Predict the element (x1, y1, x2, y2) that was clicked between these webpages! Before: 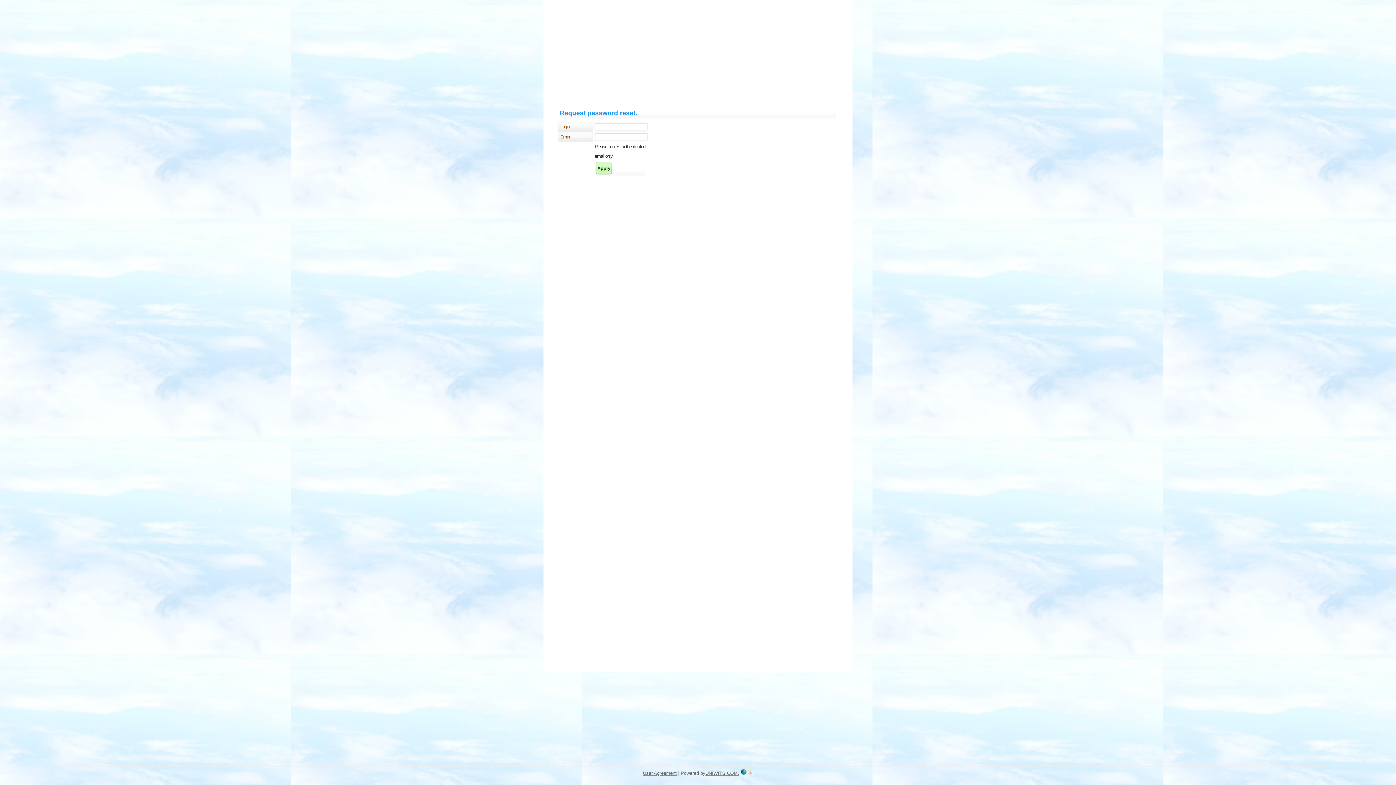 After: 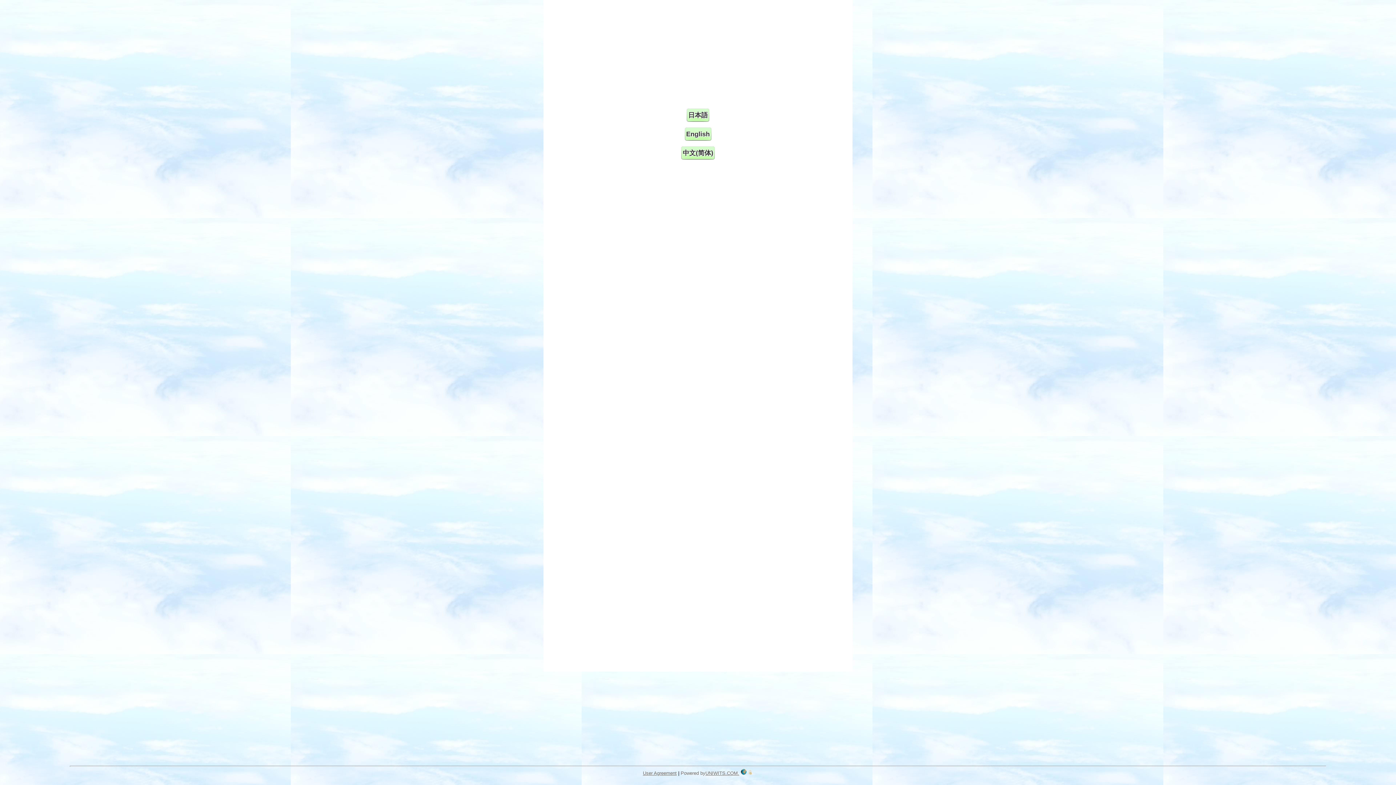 Action: bbox: (740, 769, 746, 776)